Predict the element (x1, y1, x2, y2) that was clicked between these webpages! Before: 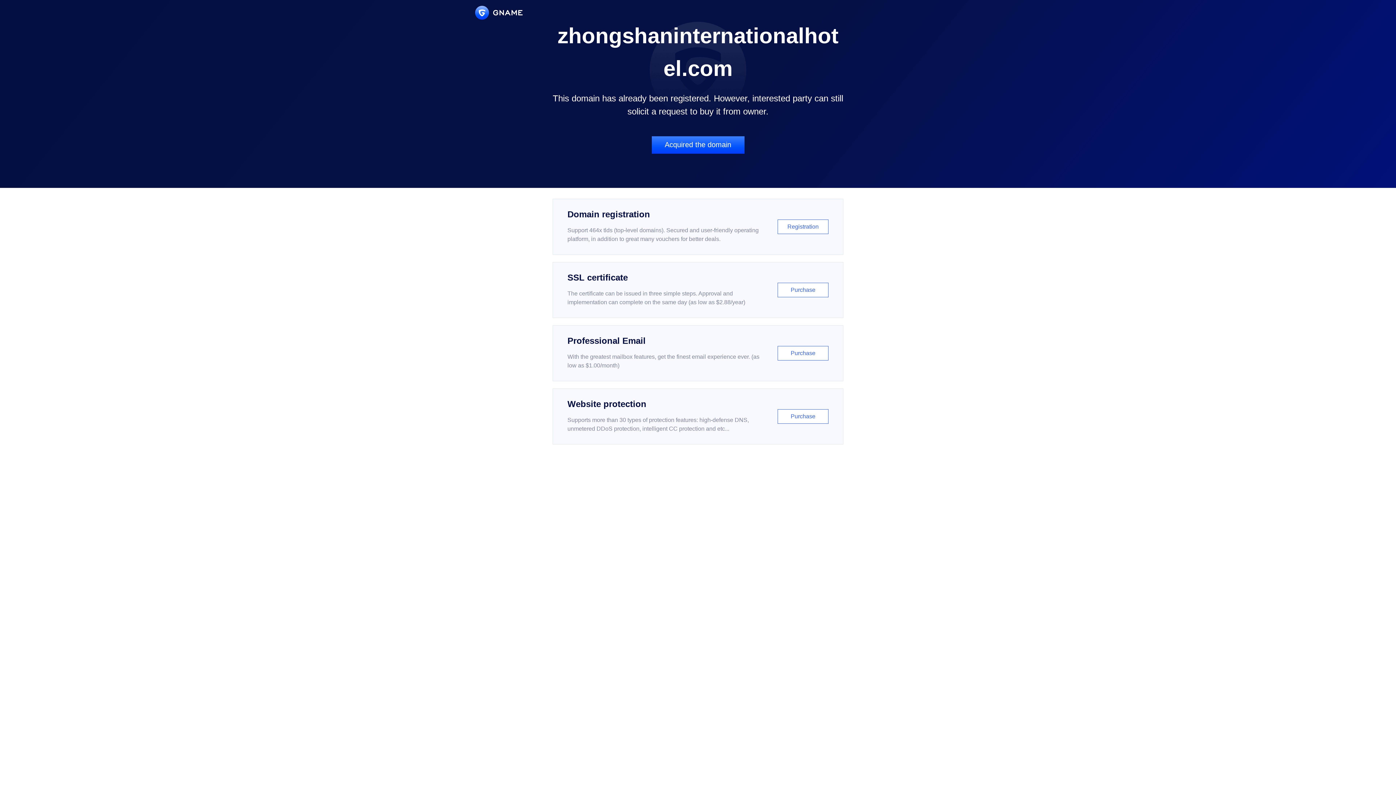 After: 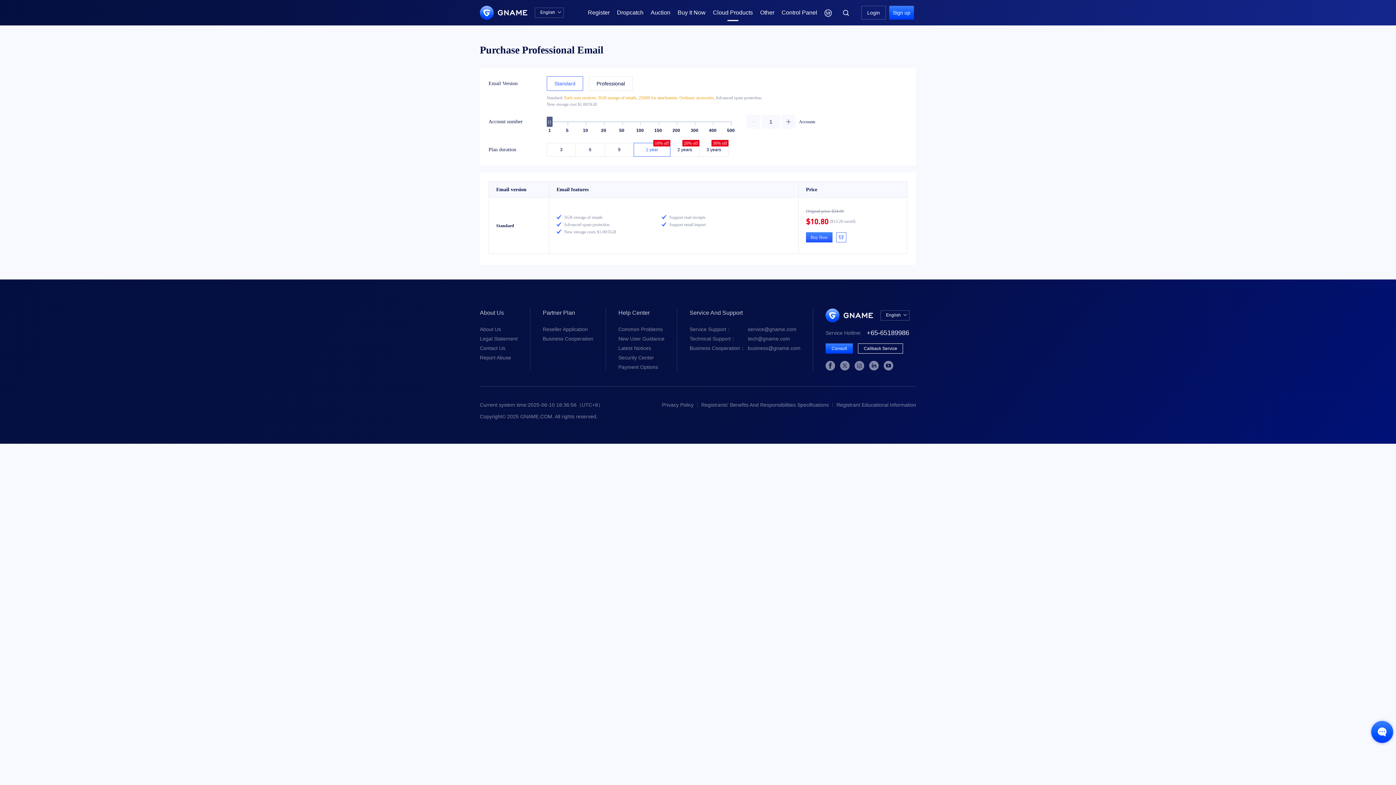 Action: bbox: (552, 325, 843, 381) label: Professional Email

With the greatest mailbox features, get the finest email experience ever. (as low as $1.00/month)

Purchase